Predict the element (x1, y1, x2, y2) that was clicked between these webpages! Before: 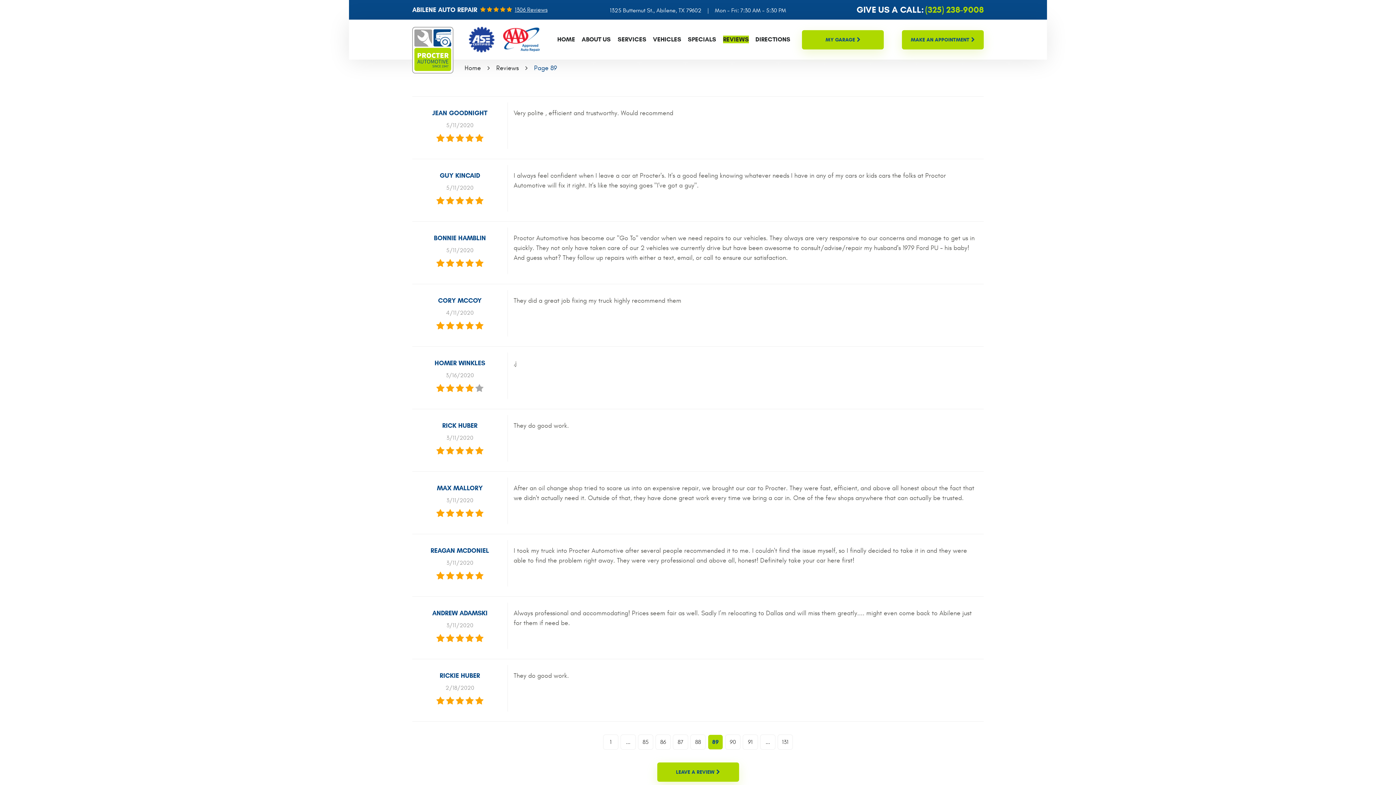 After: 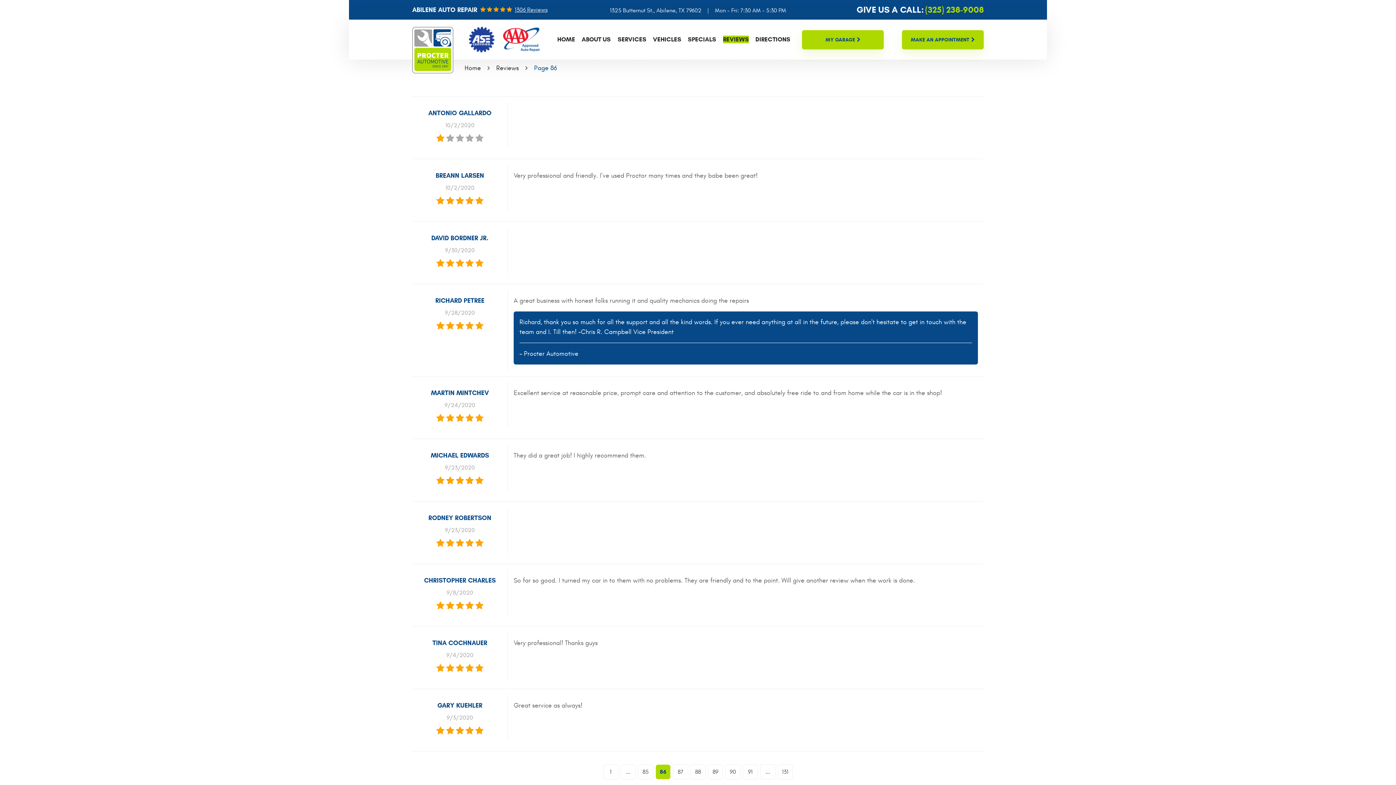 Action: bbox: (656, 735, 670, 749) label: 86